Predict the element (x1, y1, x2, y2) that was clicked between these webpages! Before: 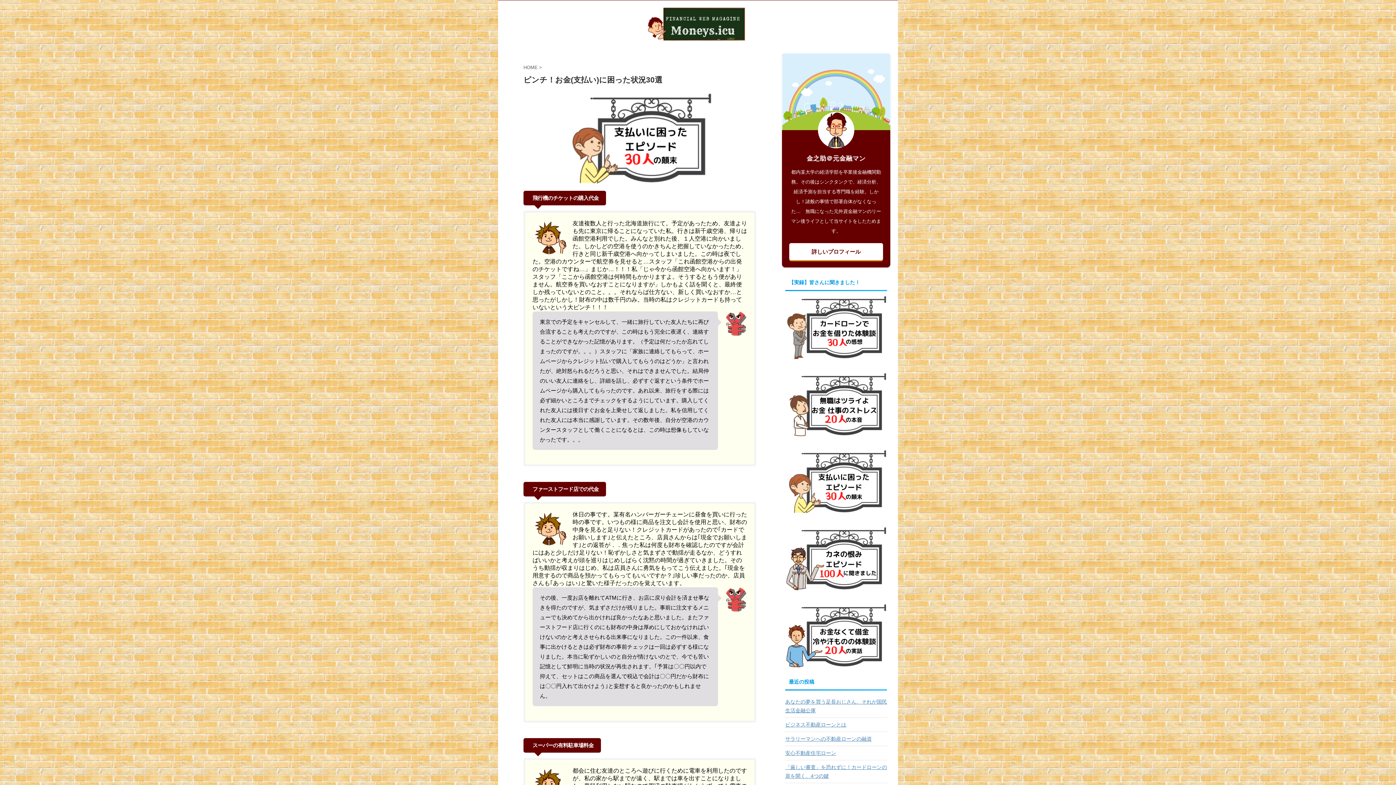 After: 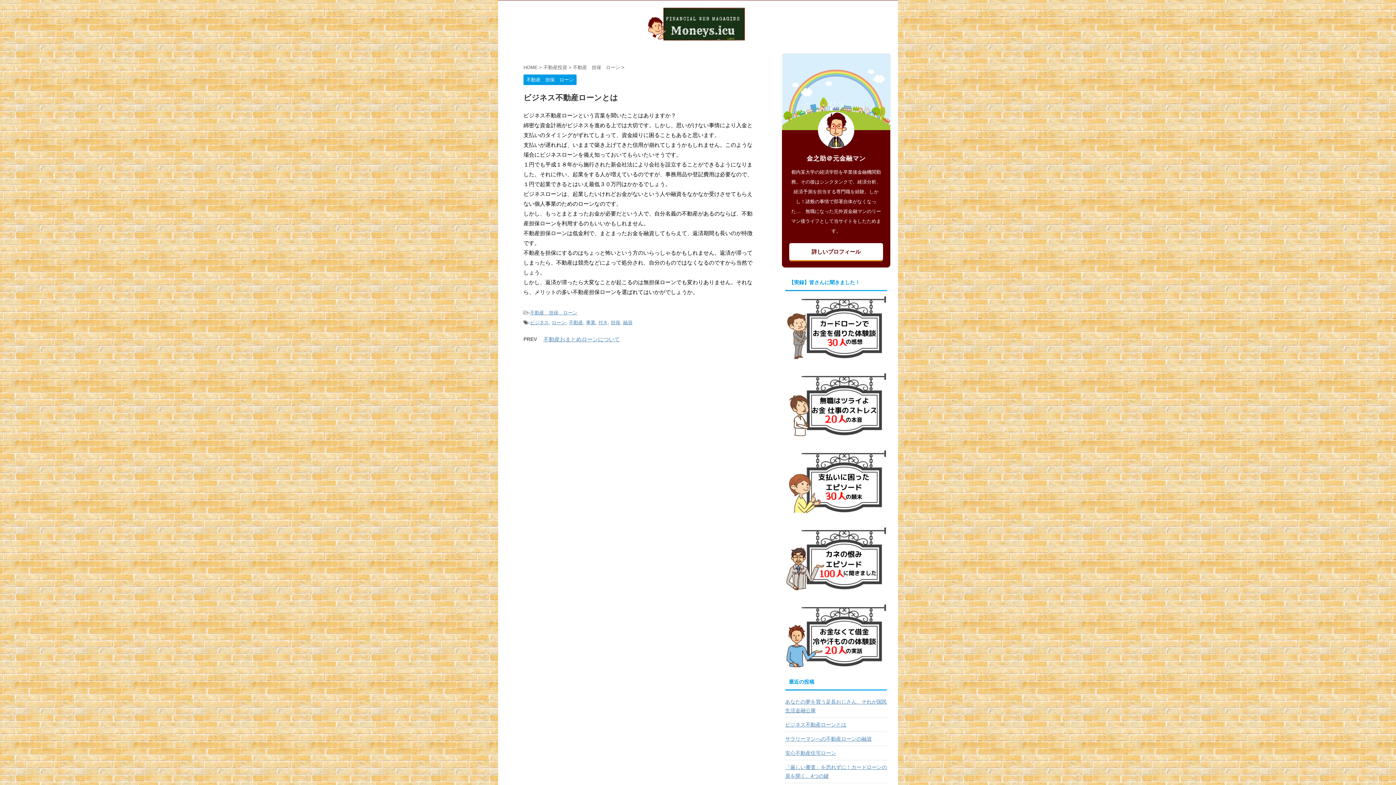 Action: bbox: (785, 718, 887, 730) label: ビジネス不動産ローンとは